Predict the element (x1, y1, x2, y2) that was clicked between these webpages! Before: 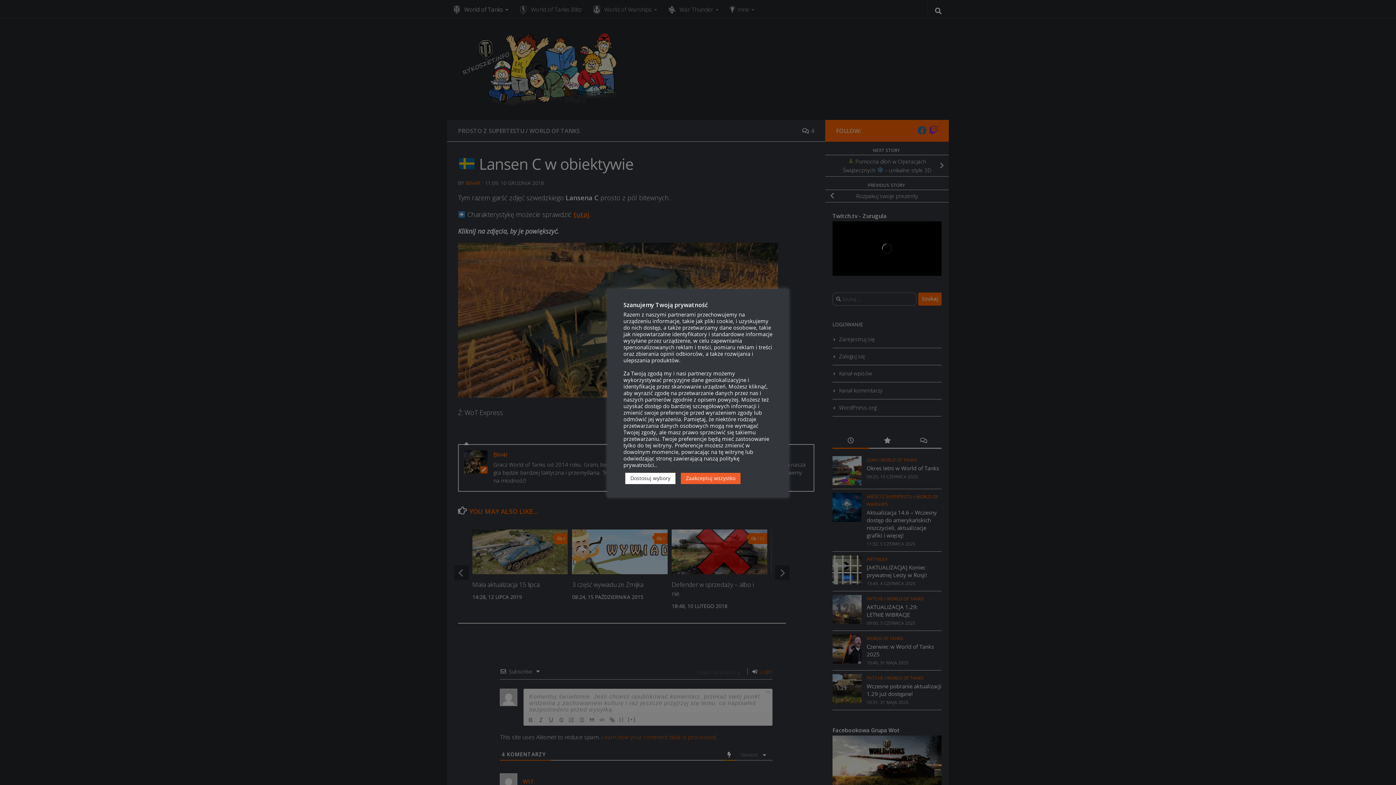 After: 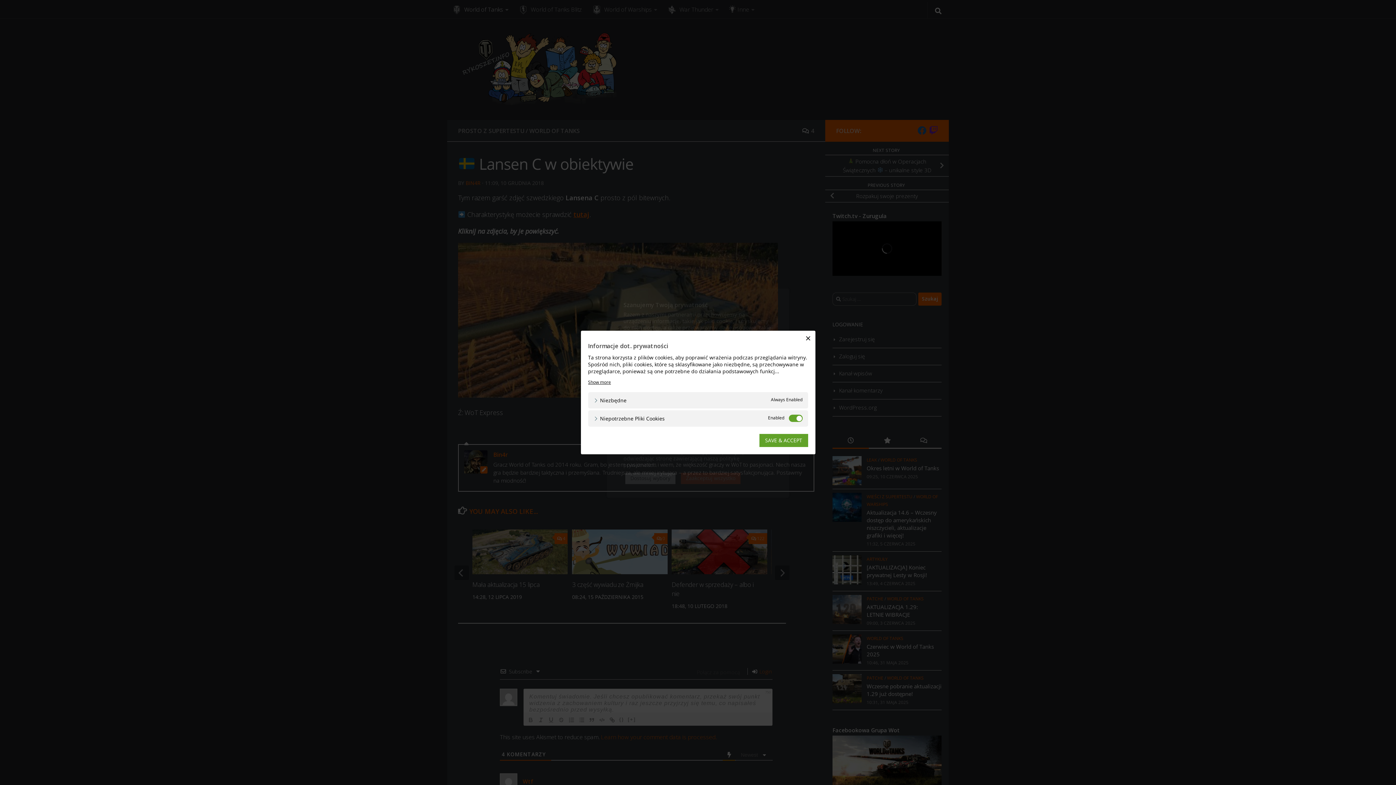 Action: bbox: (625, 473, 675, 484) label: Dostosuj wybory